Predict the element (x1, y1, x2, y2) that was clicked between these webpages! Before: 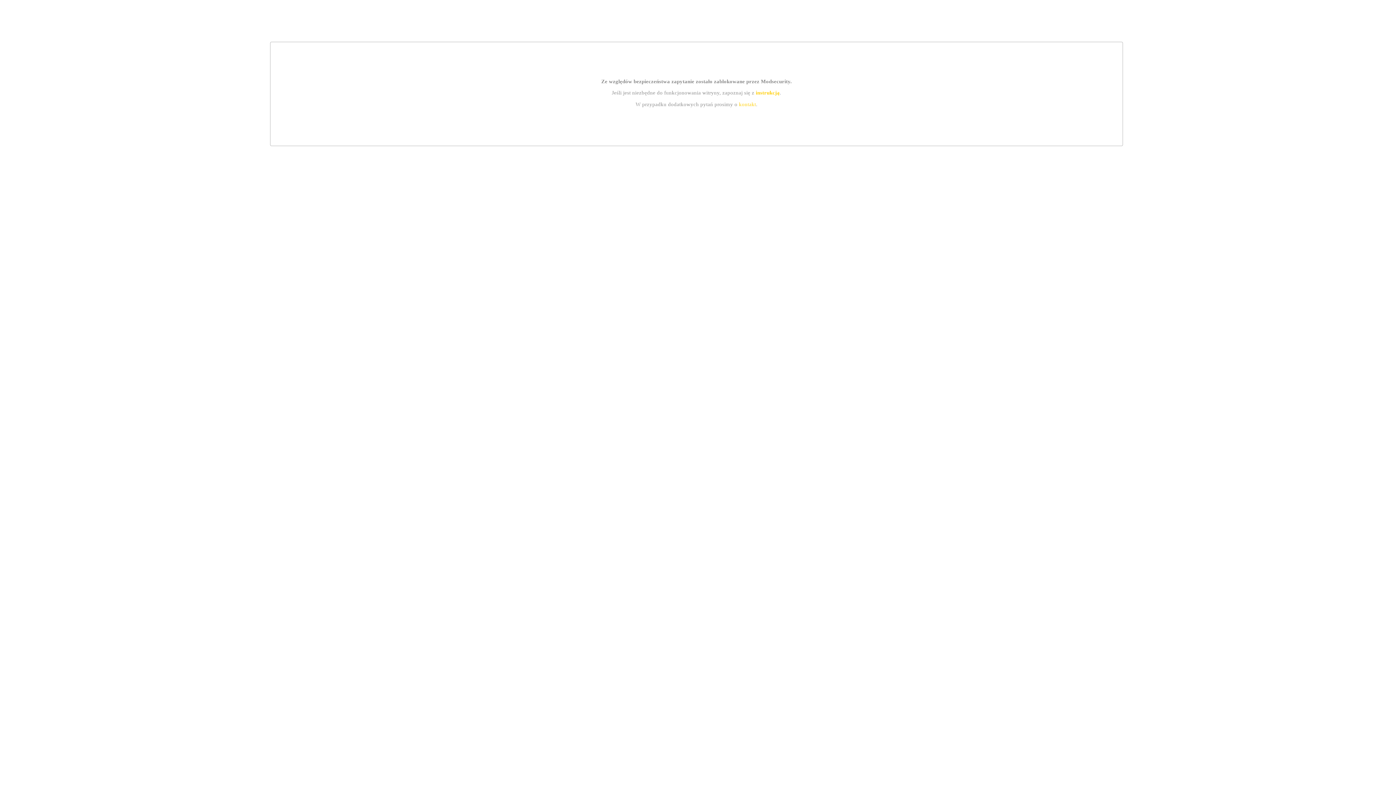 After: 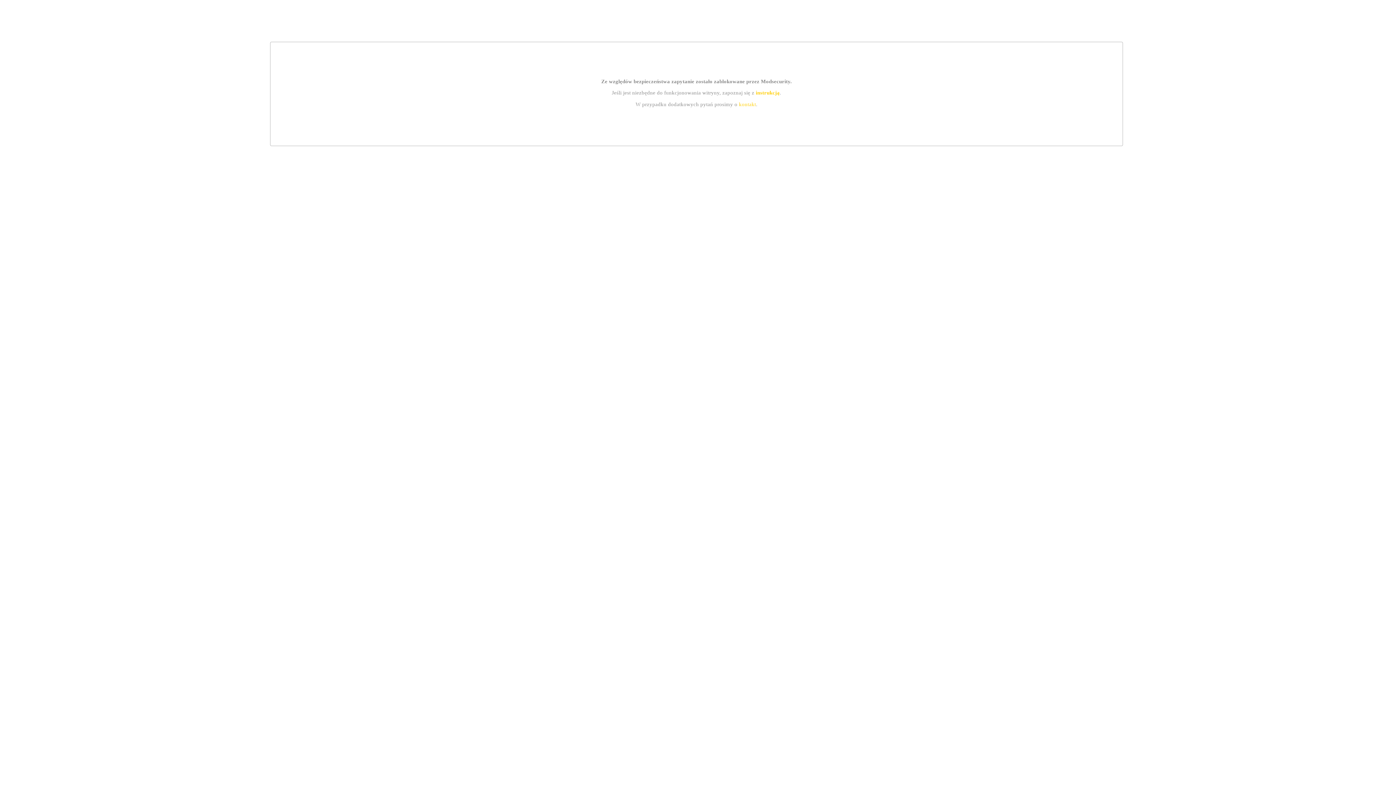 Action: label: instrukcją bbox: (755, 89, 779, 95)